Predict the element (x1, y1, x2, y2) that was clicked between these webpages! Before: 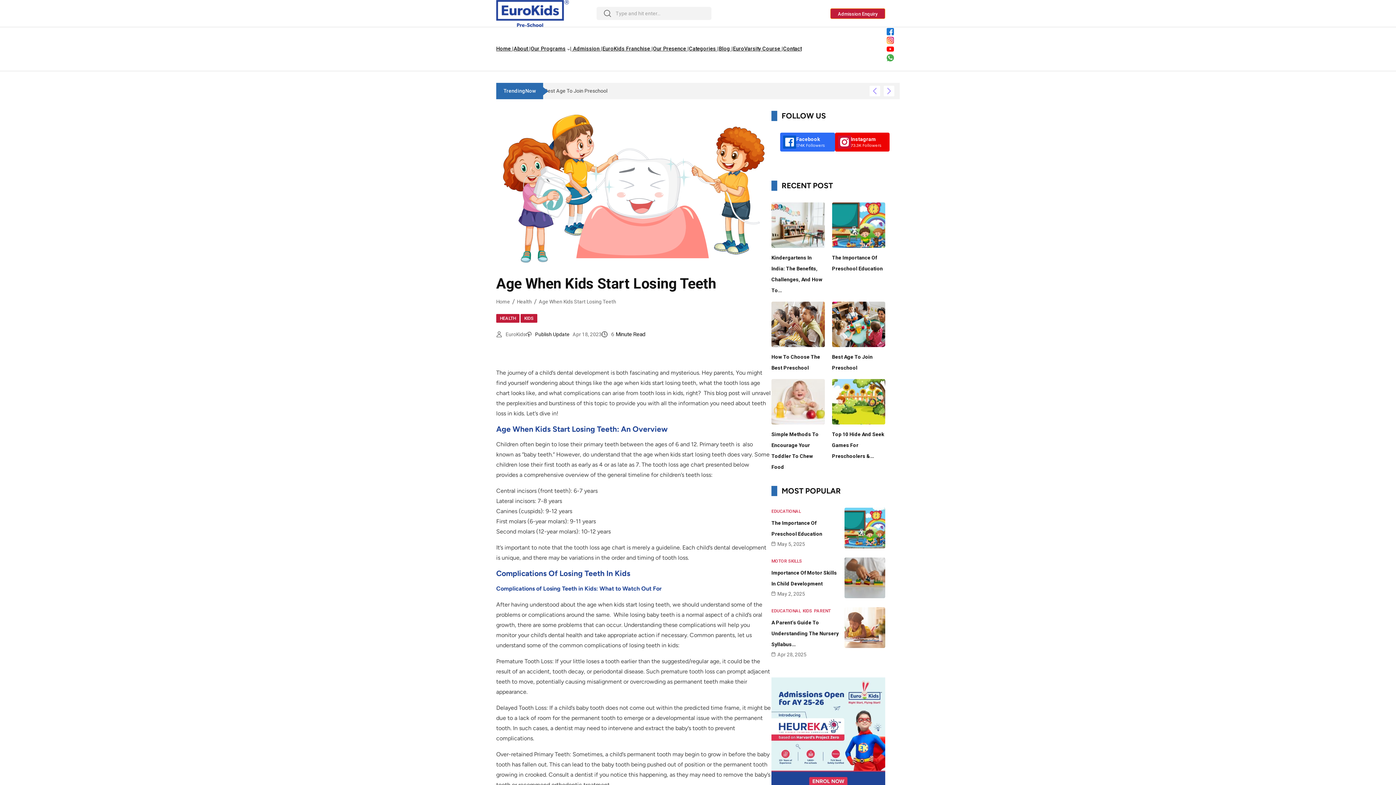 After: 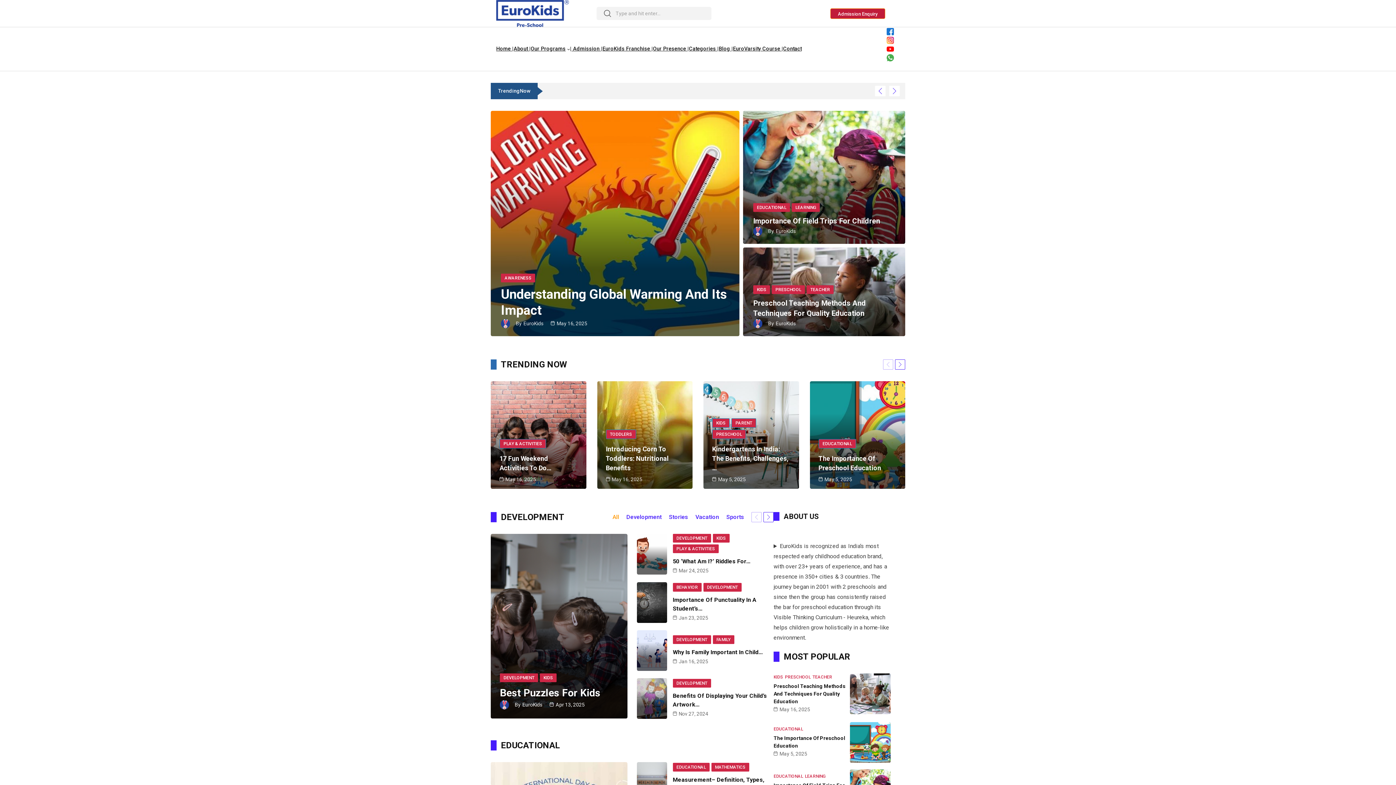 Action: bbox: (718, 44, 733, 53) label: Blog |